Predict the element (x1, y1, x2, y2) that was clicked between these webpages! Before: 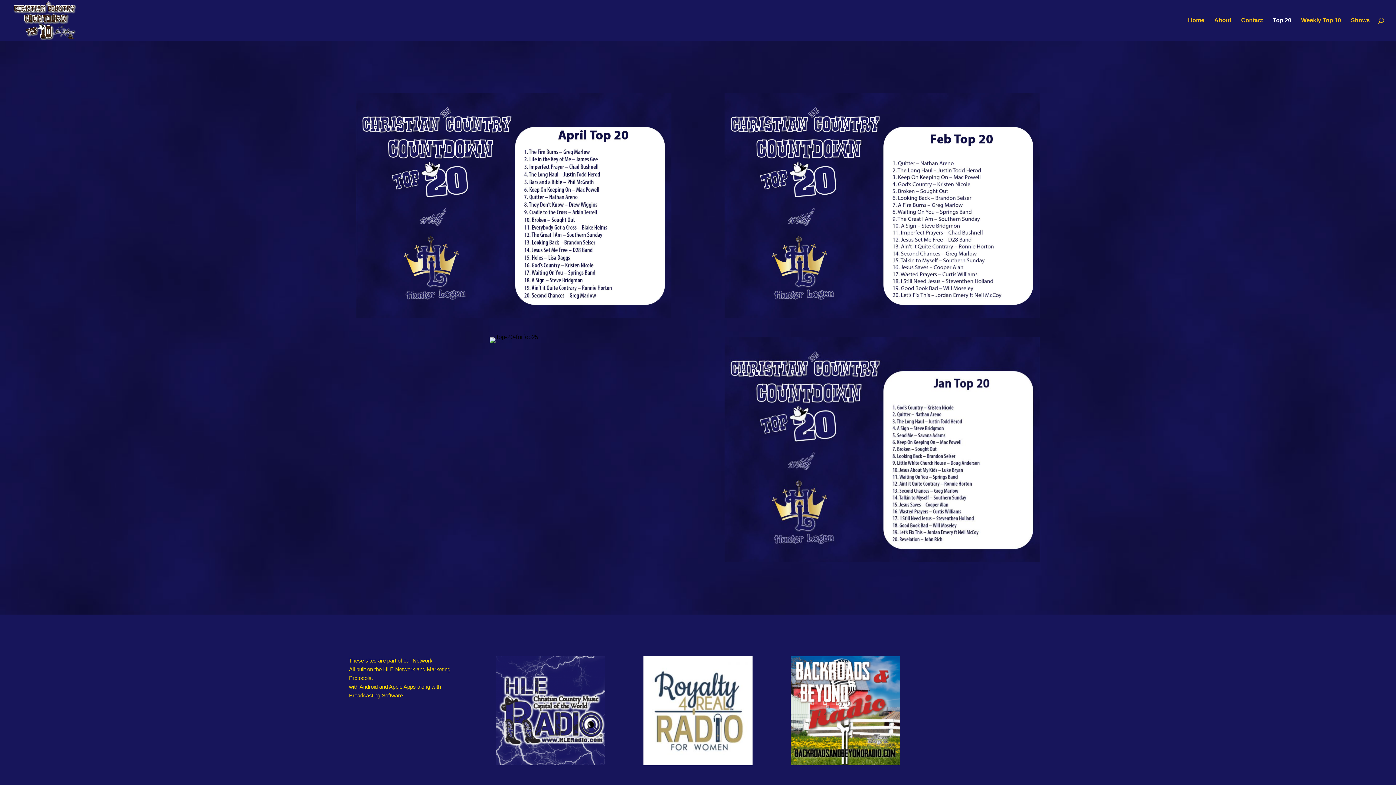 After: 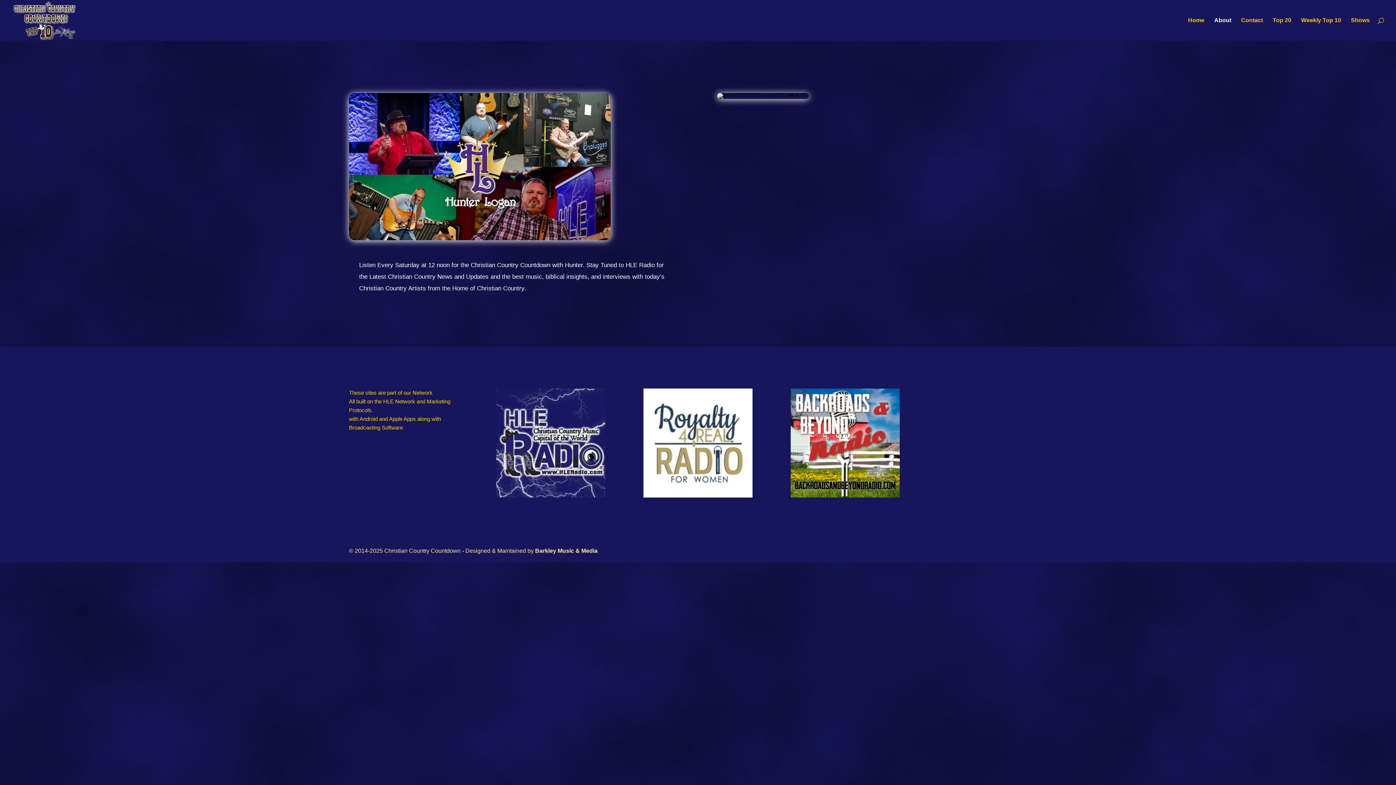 Action: bbox: (1214, 17, 1231, 40) label: About